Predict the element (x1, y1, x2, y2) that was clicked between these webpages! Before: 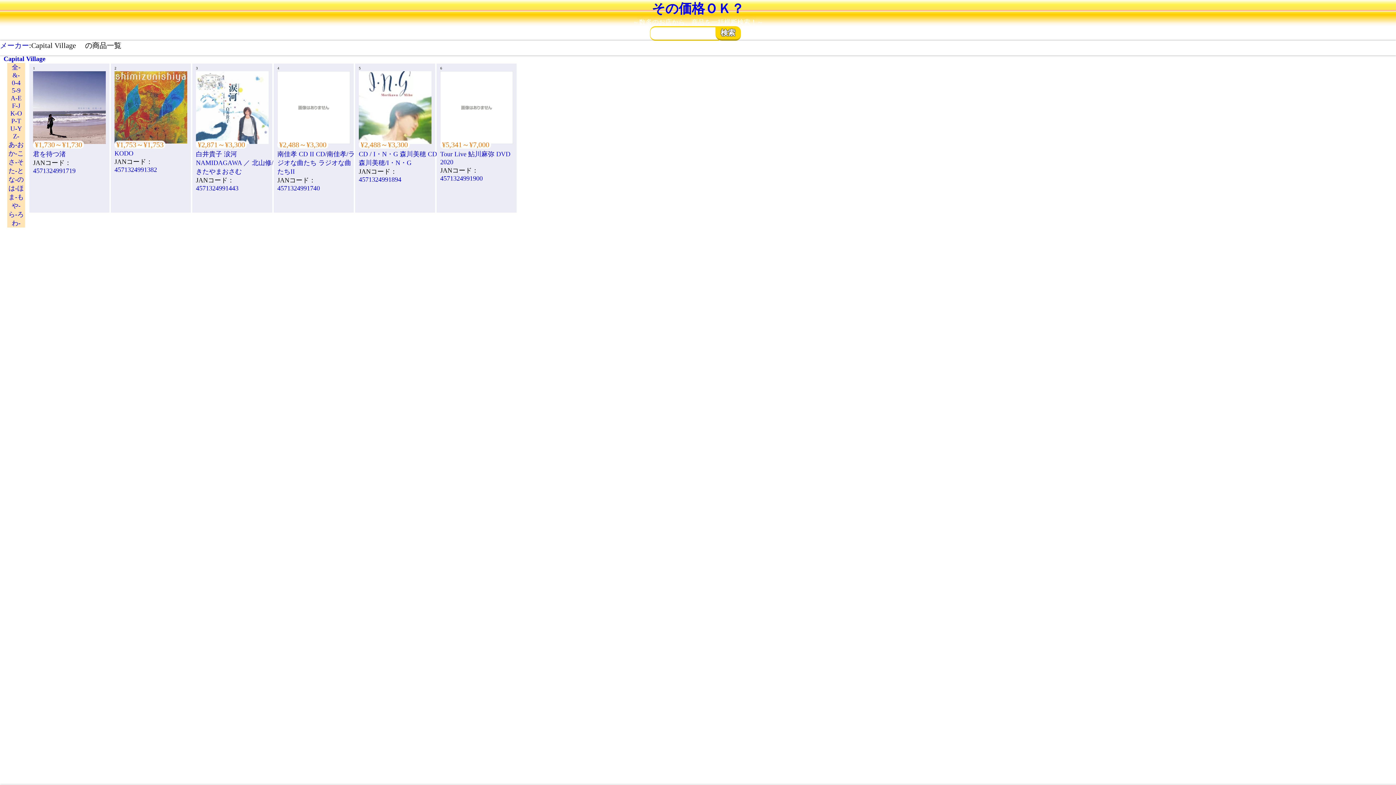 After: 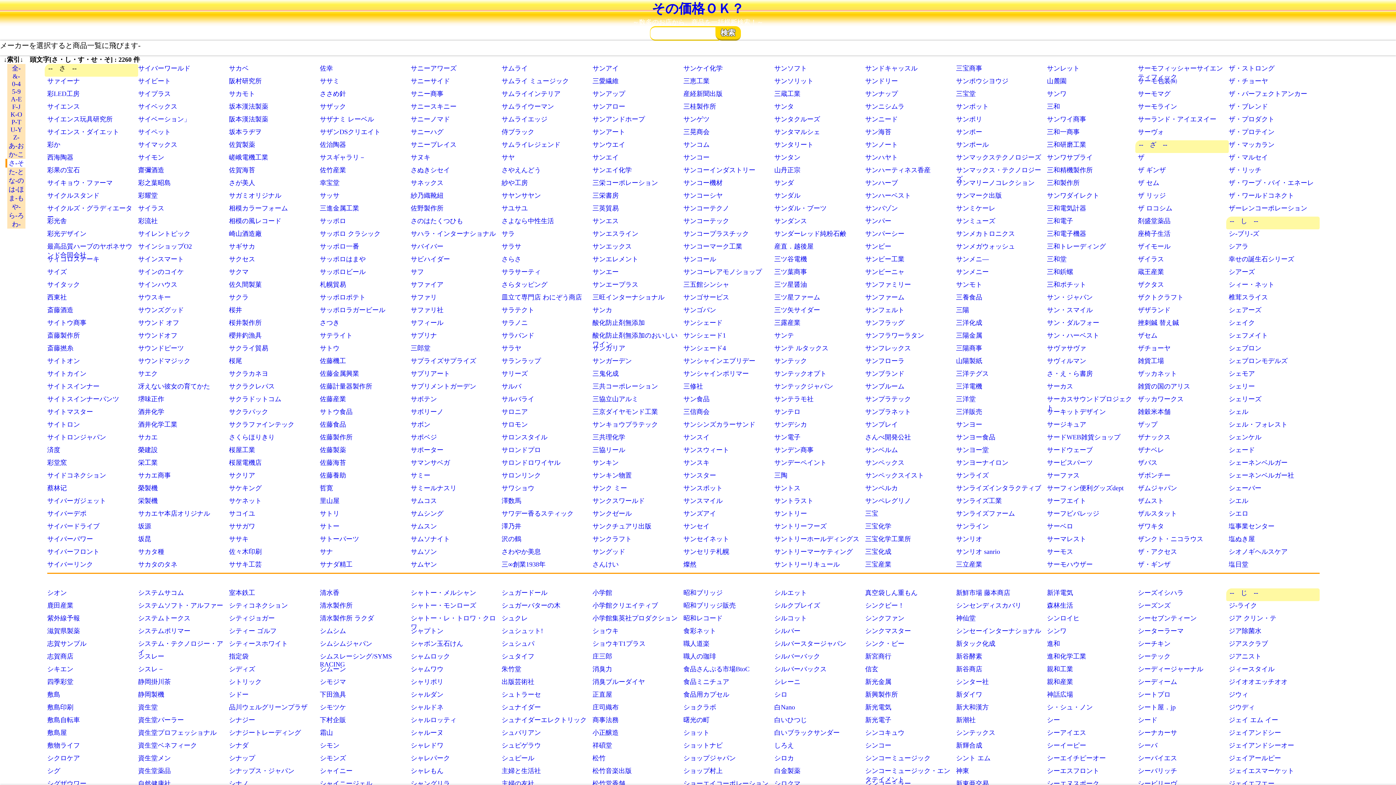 Action: bbox: (7, 157, 25, 166) label: さ-そ